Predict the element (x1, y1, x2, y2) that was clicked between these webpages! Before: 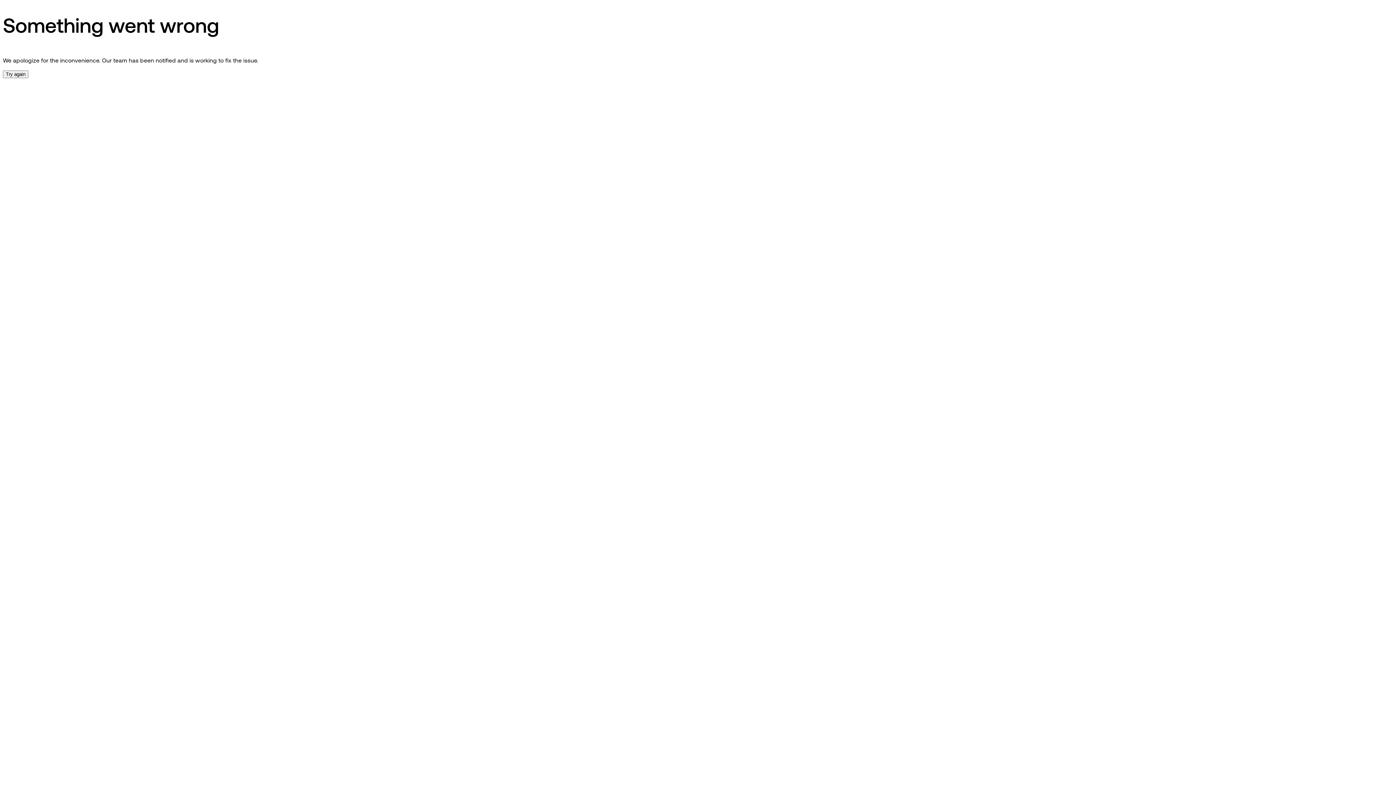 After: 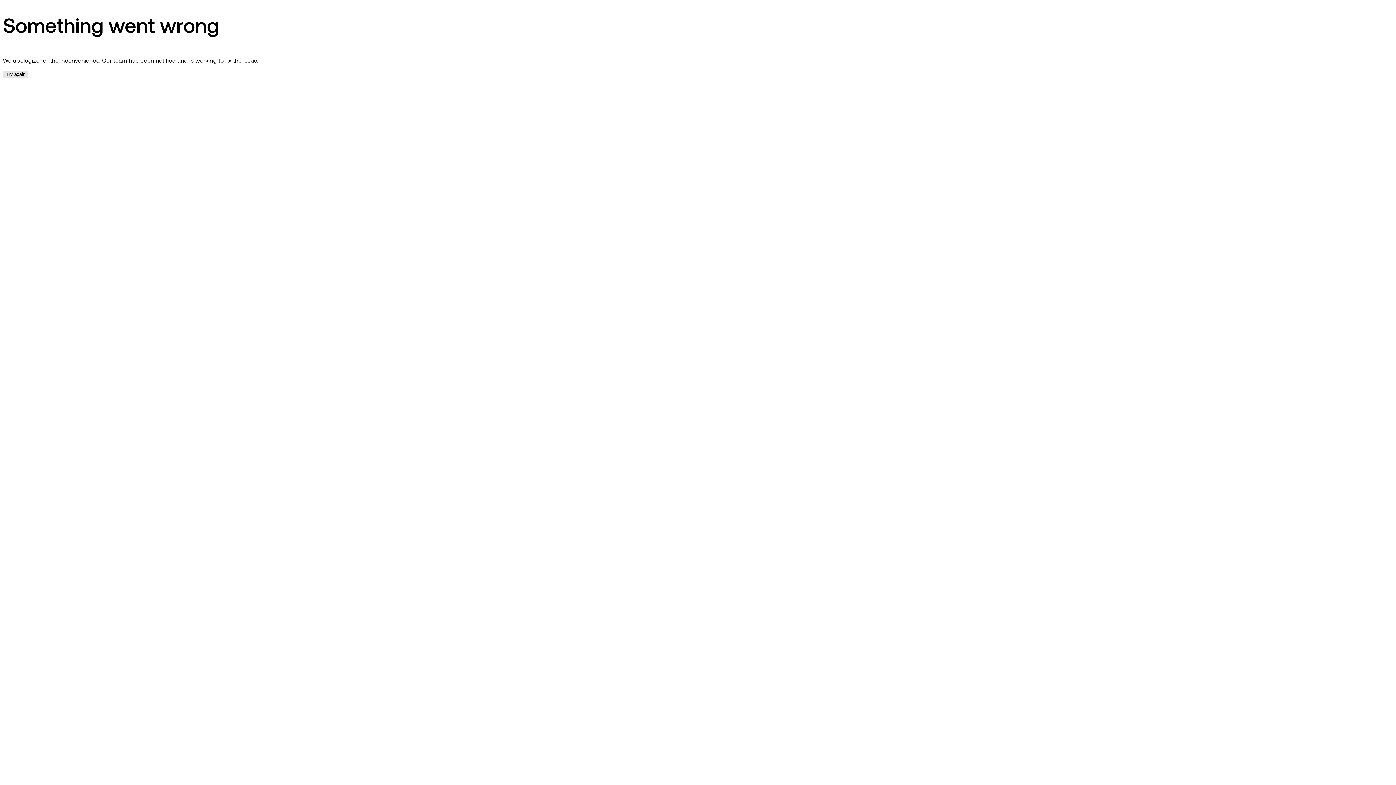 Action: bbox: (2, 70, 28, 78) label: Try again